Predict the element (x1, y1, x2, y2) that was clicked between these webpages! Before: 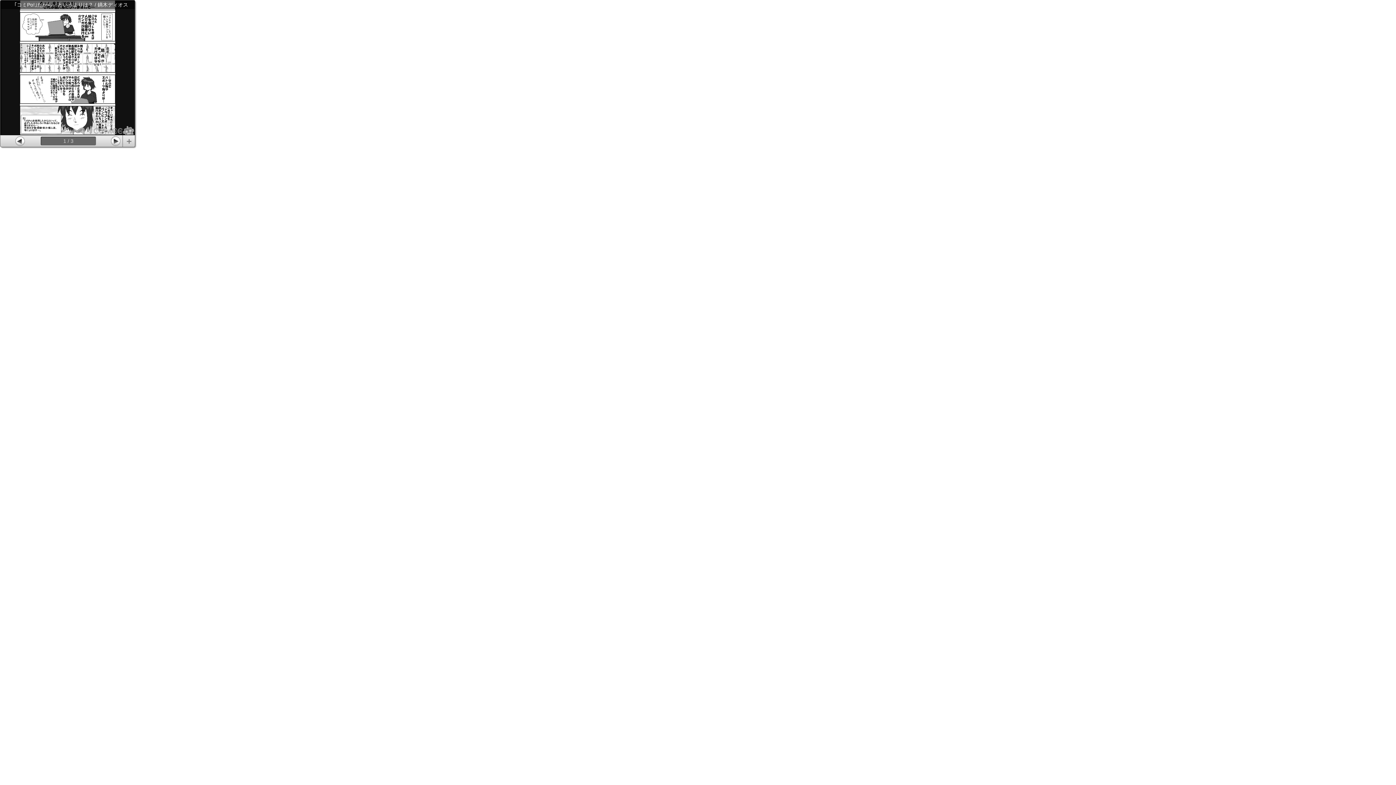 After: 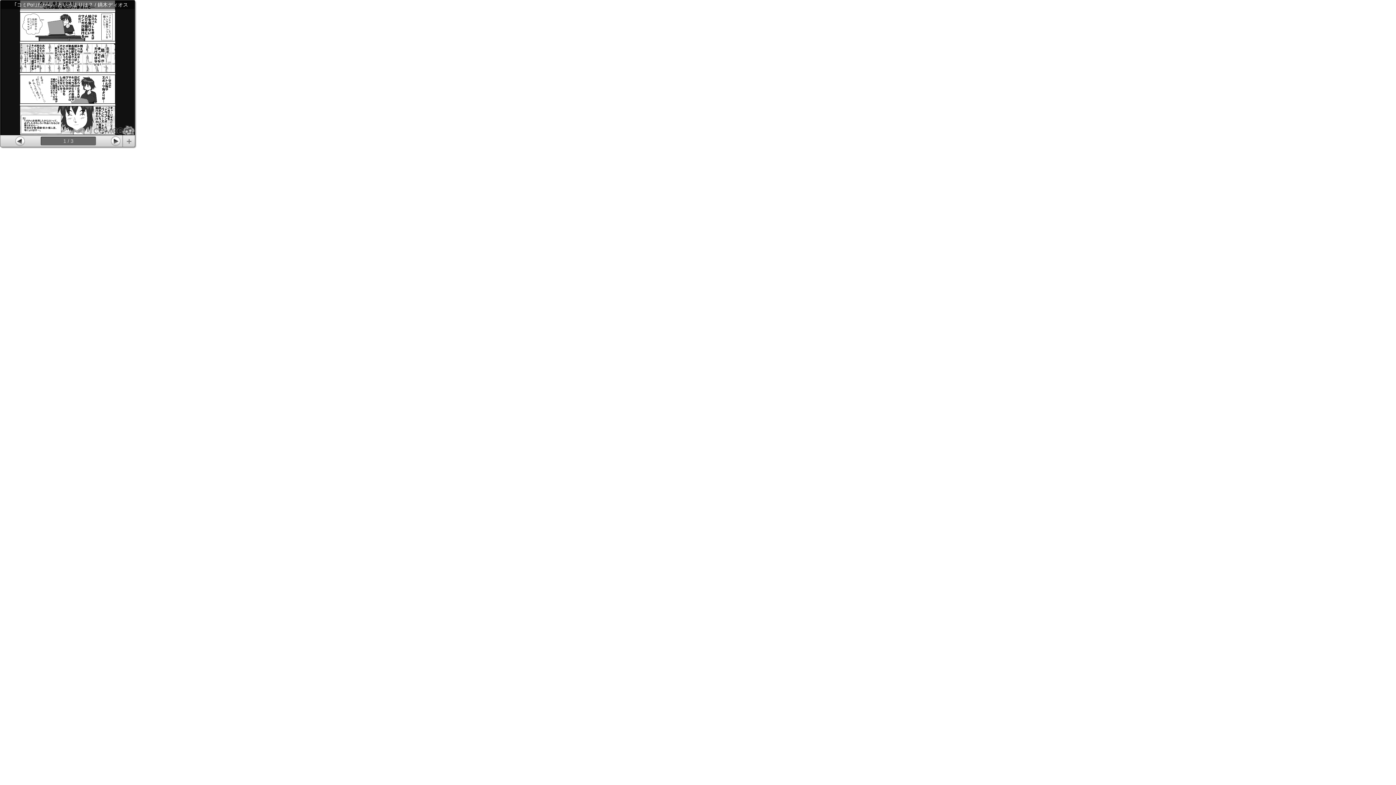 Action: bbox: (92, 125, 134, 134)